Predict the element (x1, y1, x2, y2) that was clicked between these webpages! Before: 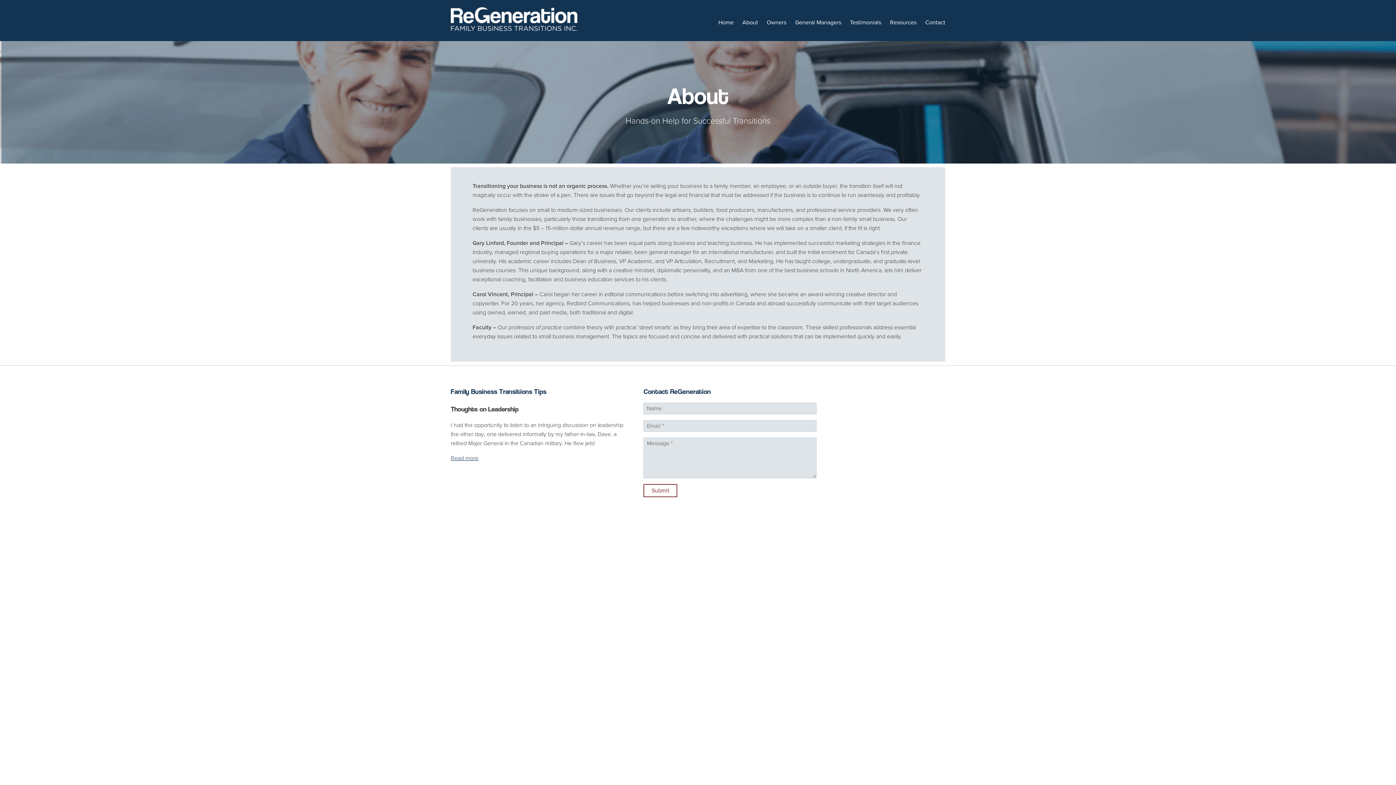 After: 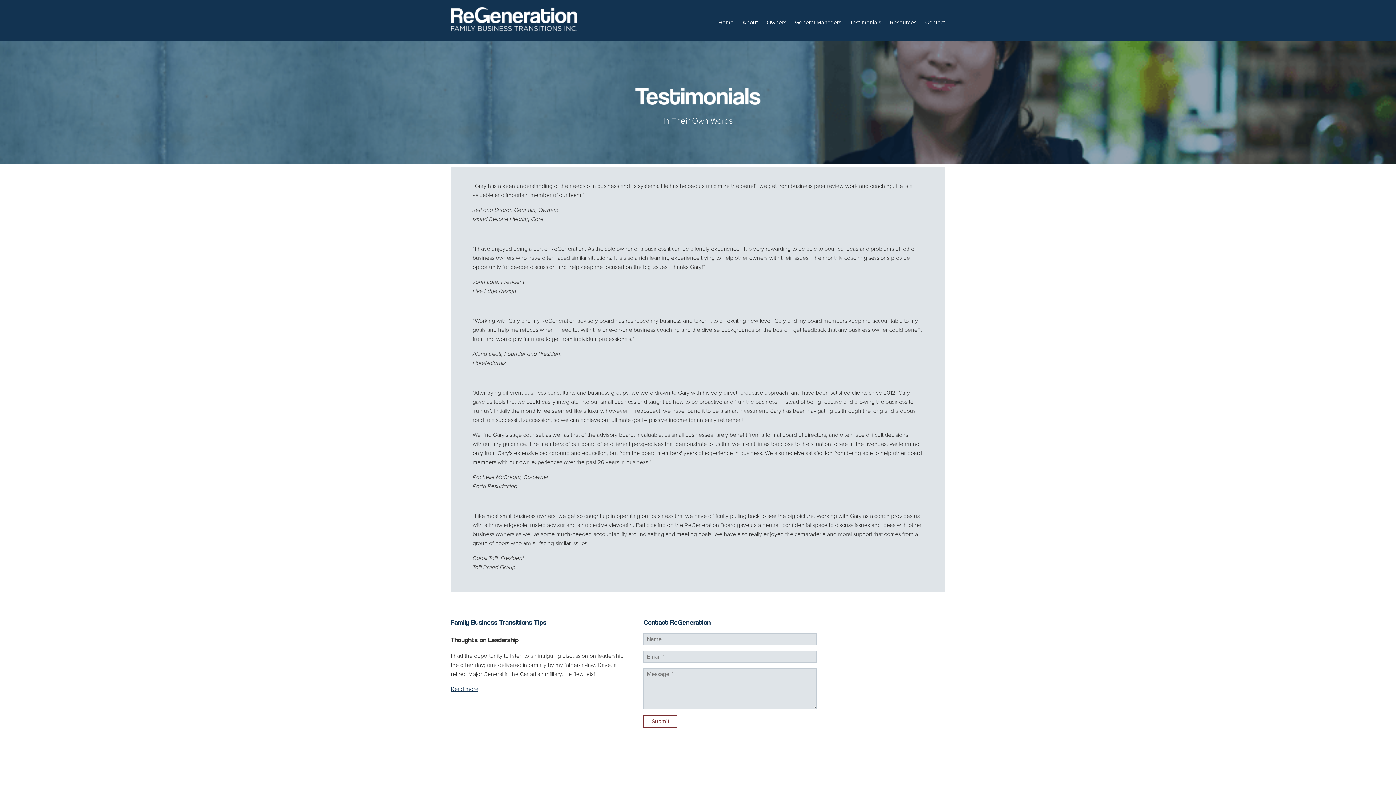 Action: bbox: (850, 18, 881, 26) label: Testimonials